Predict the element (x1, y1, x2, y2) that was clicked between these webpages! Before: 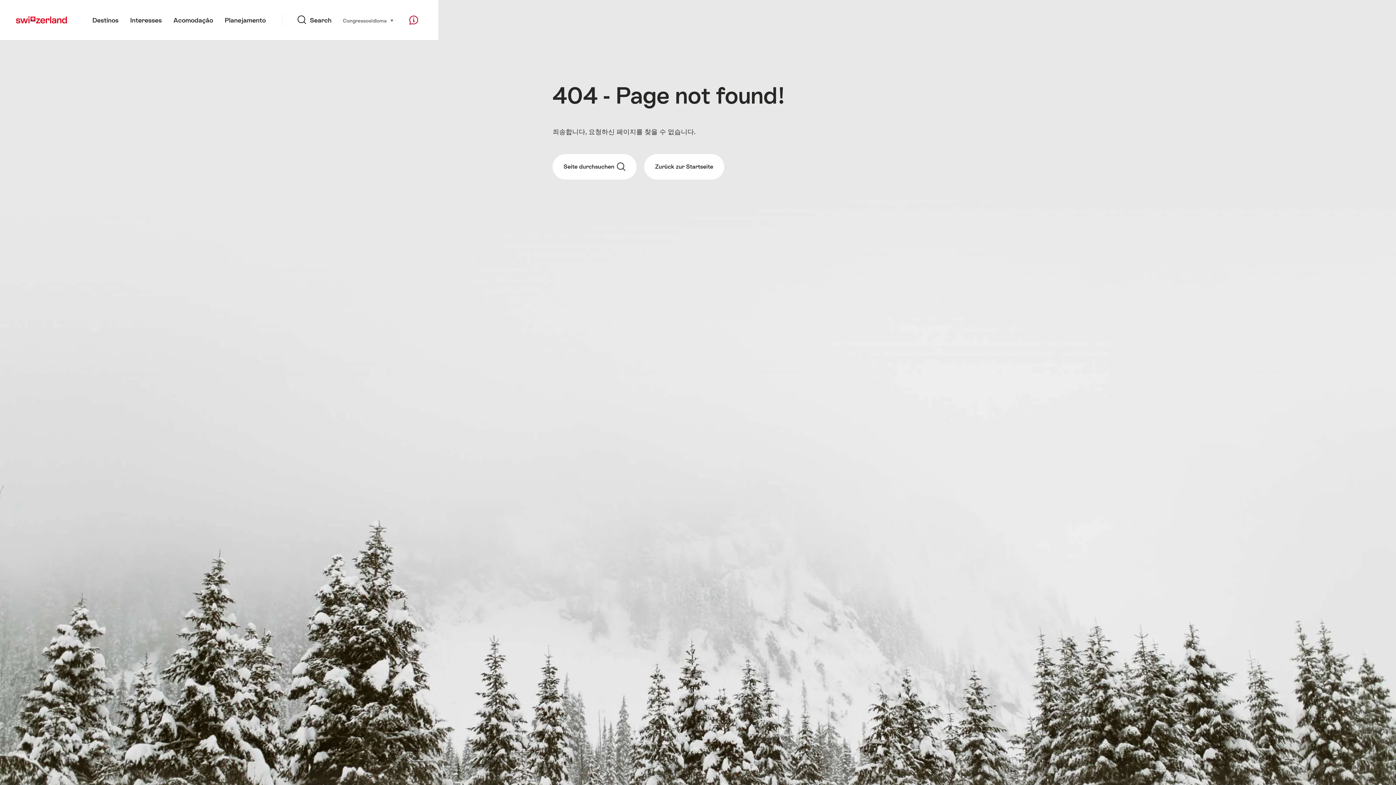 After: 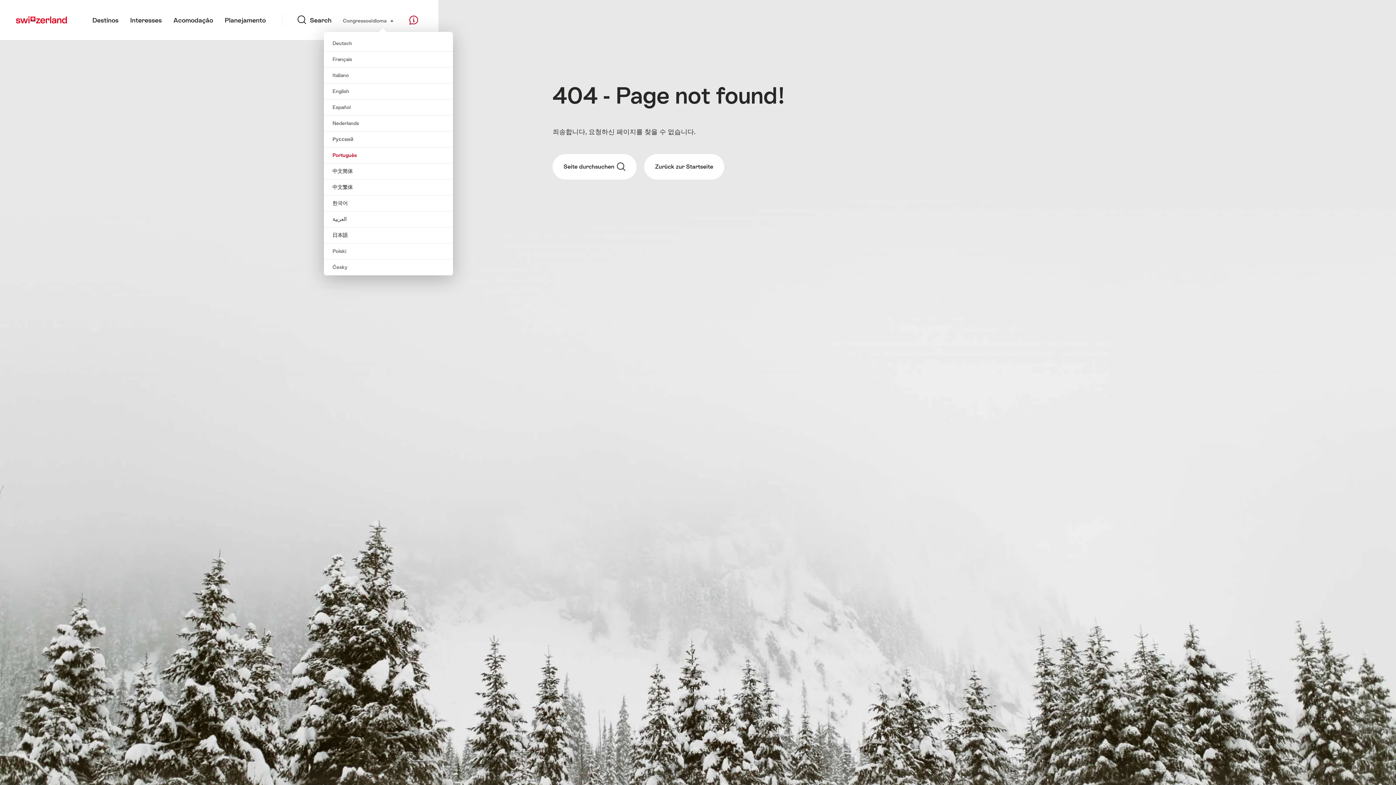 Action: bbox: (371, 16, 394, 24) label: Idioma 
seleccione (clique para visualizar)